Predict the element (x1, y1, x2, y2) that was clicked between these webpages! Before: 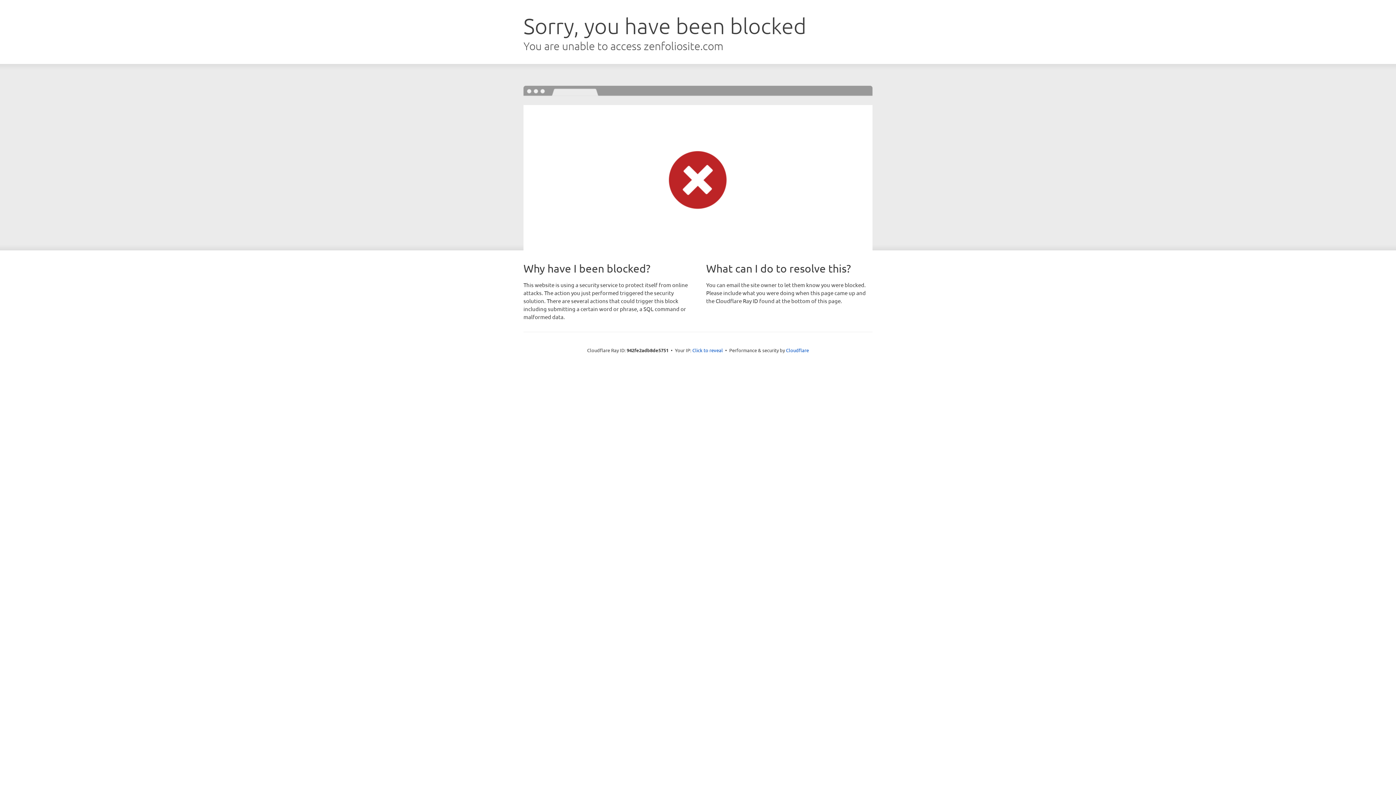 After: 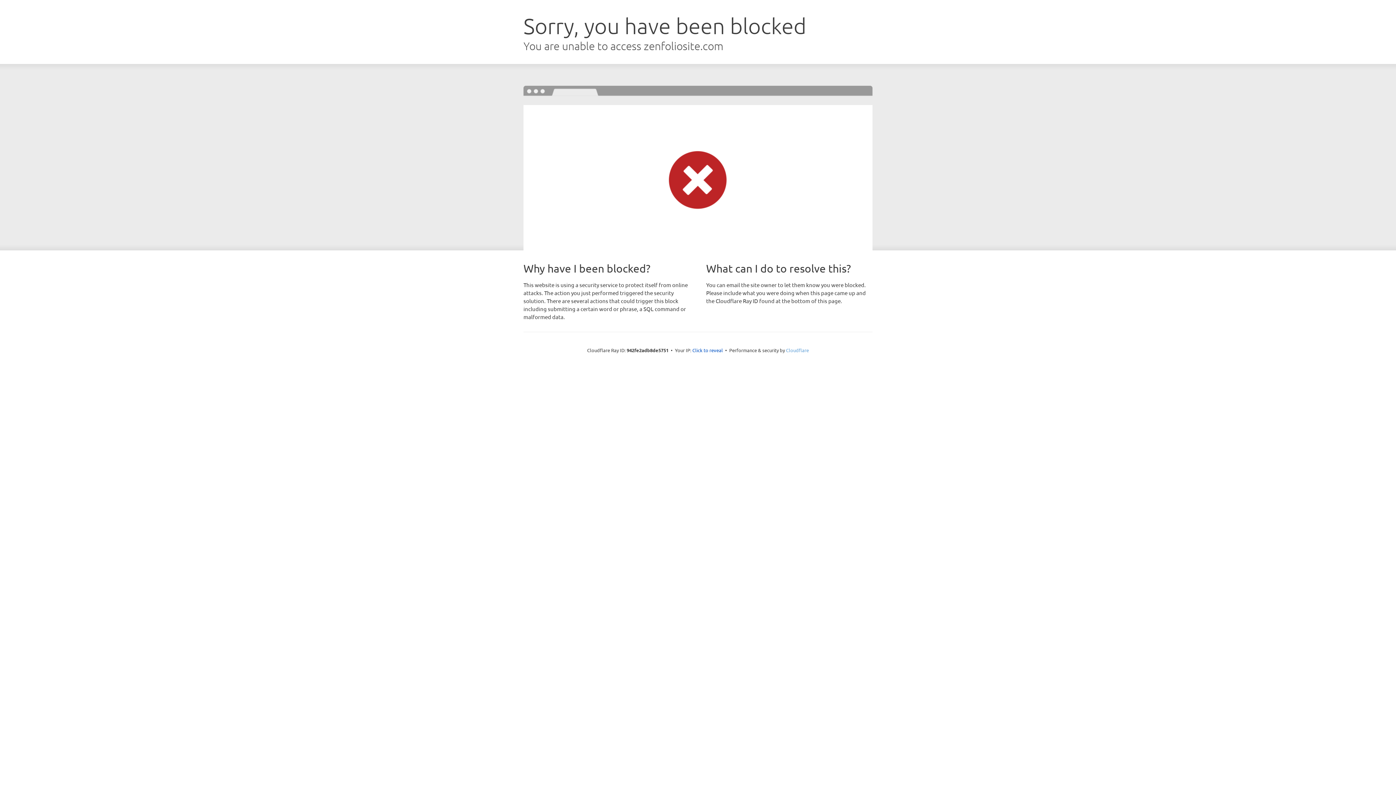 Action: label: Cloudflare bbox: (786, 347, 809, 353)